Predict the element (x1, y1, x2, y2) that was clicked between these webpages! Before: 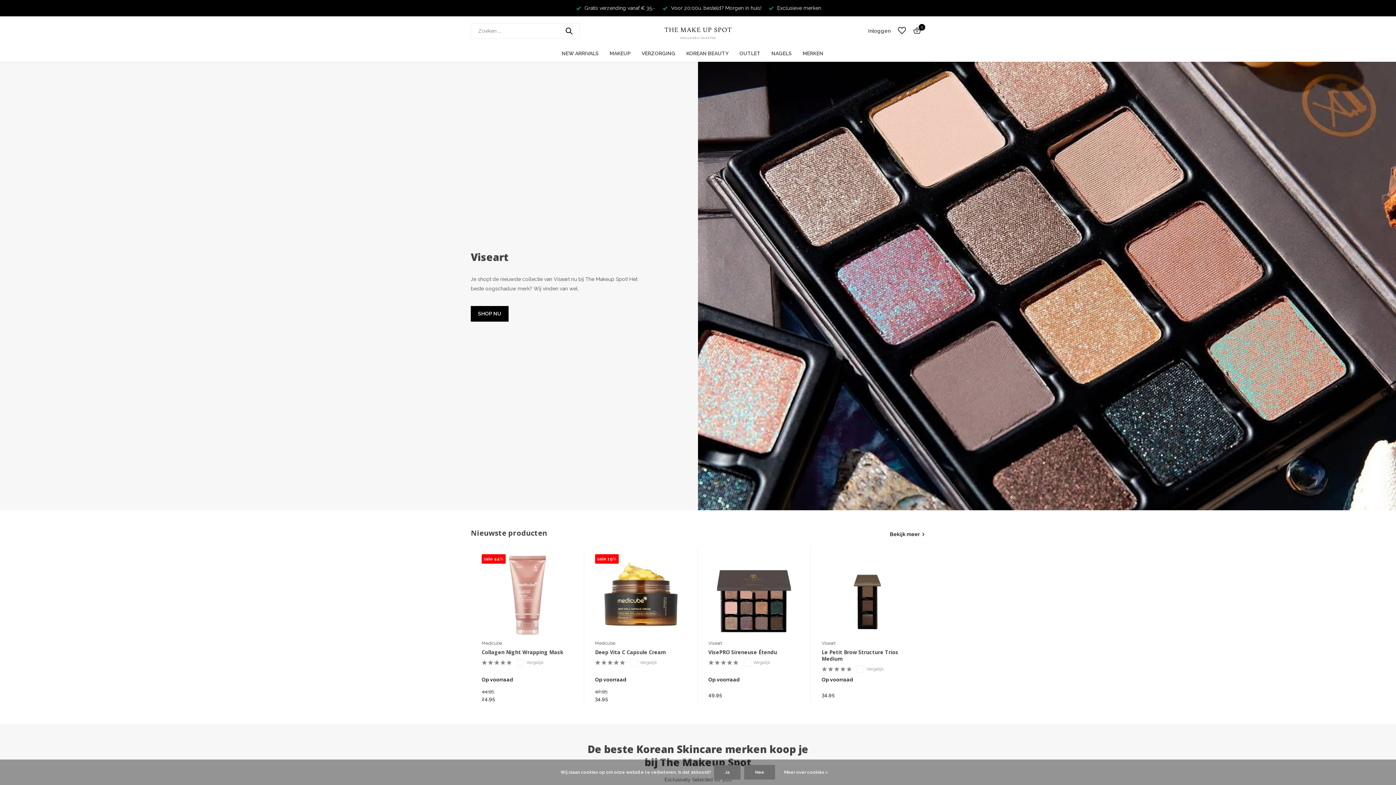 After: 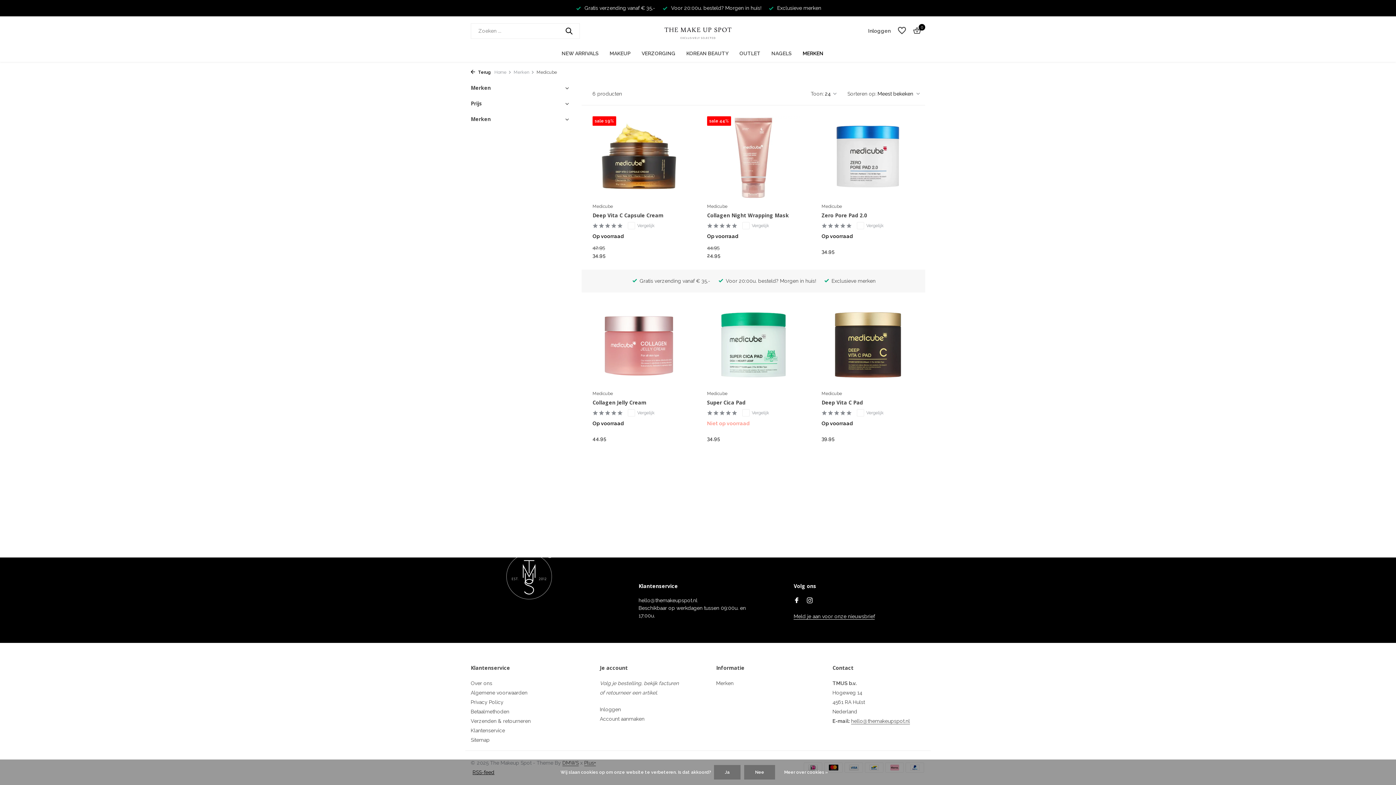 Action: label: Medicube bbox: (595, 640, 686, 647)